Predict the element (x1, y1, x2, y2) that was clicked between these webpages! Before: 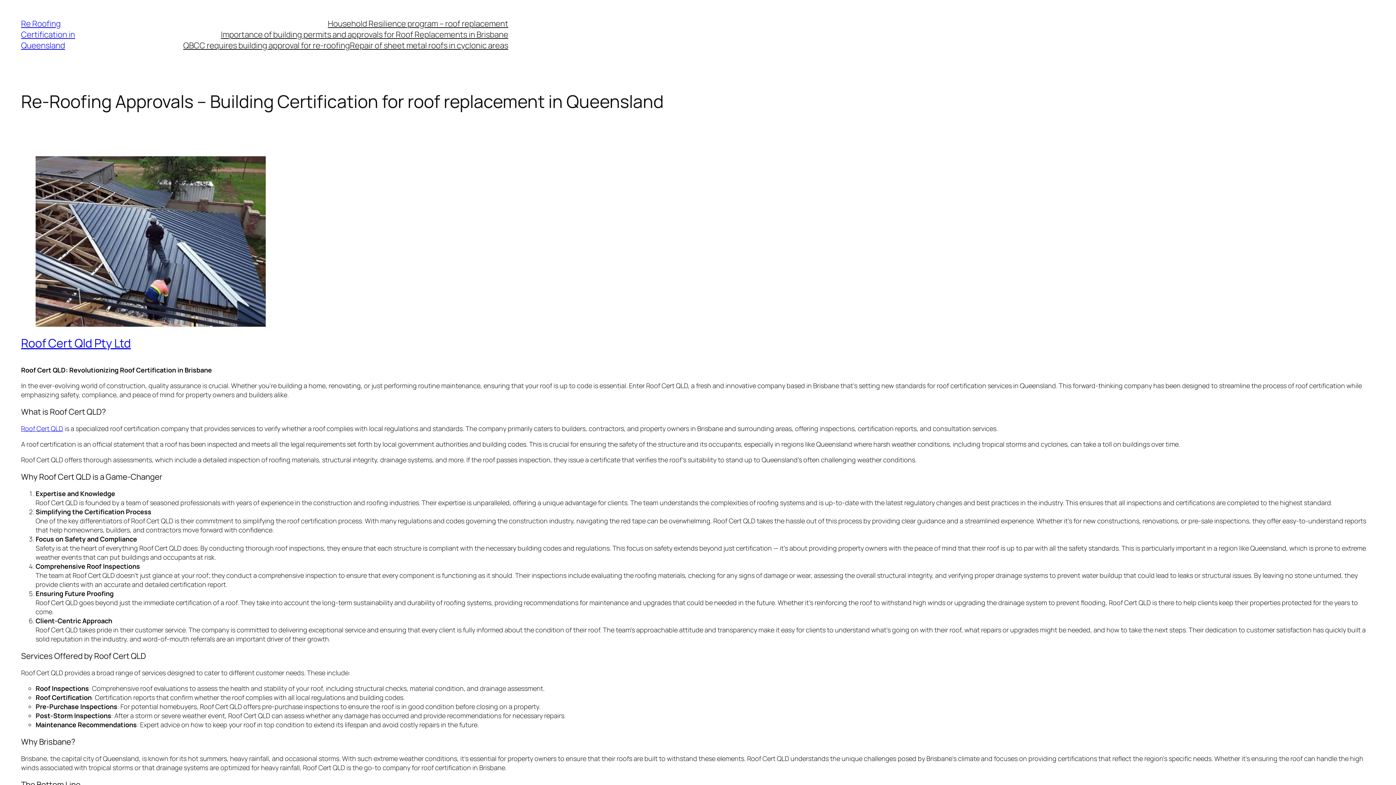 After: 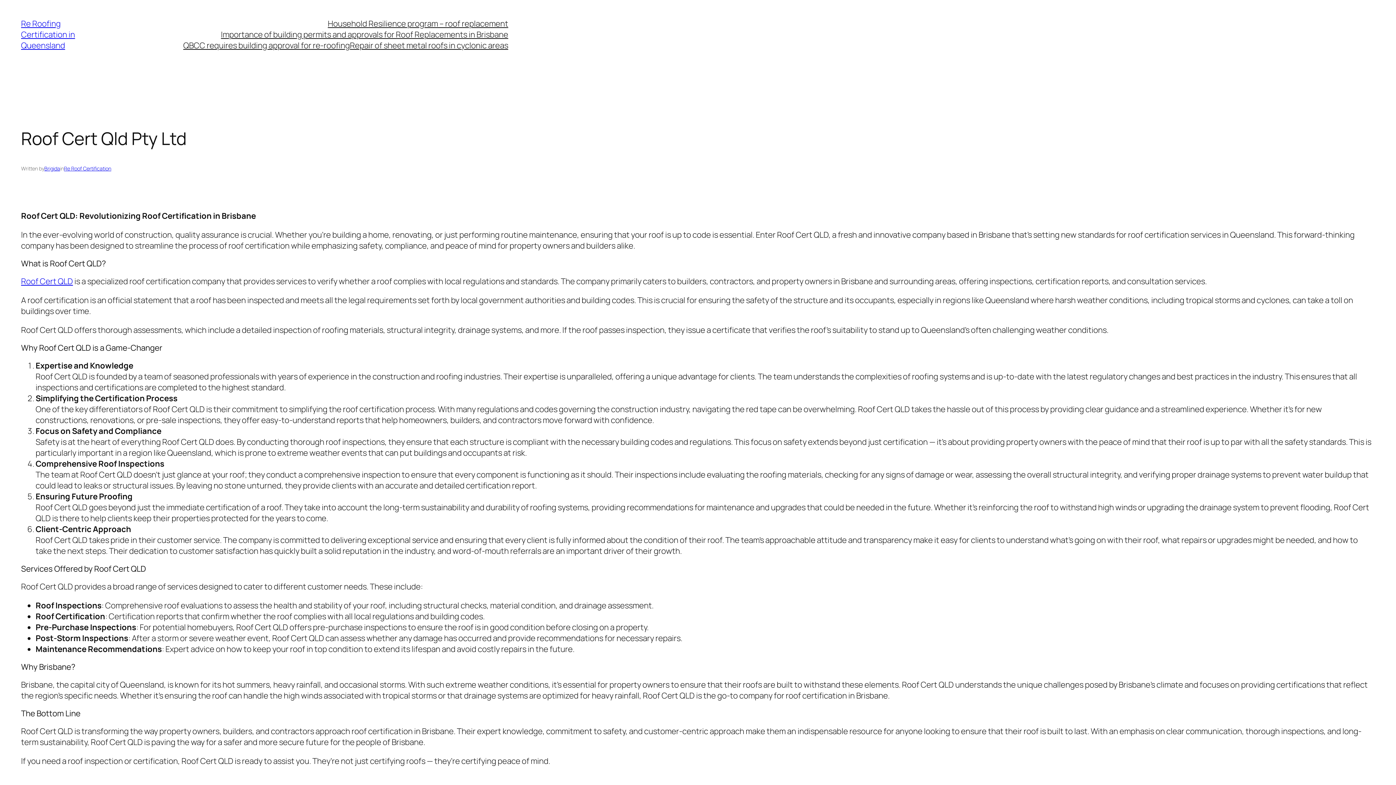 Action: bbox: (21, 335, 130, 351) label: Roof Cert Qld Pty Ltd